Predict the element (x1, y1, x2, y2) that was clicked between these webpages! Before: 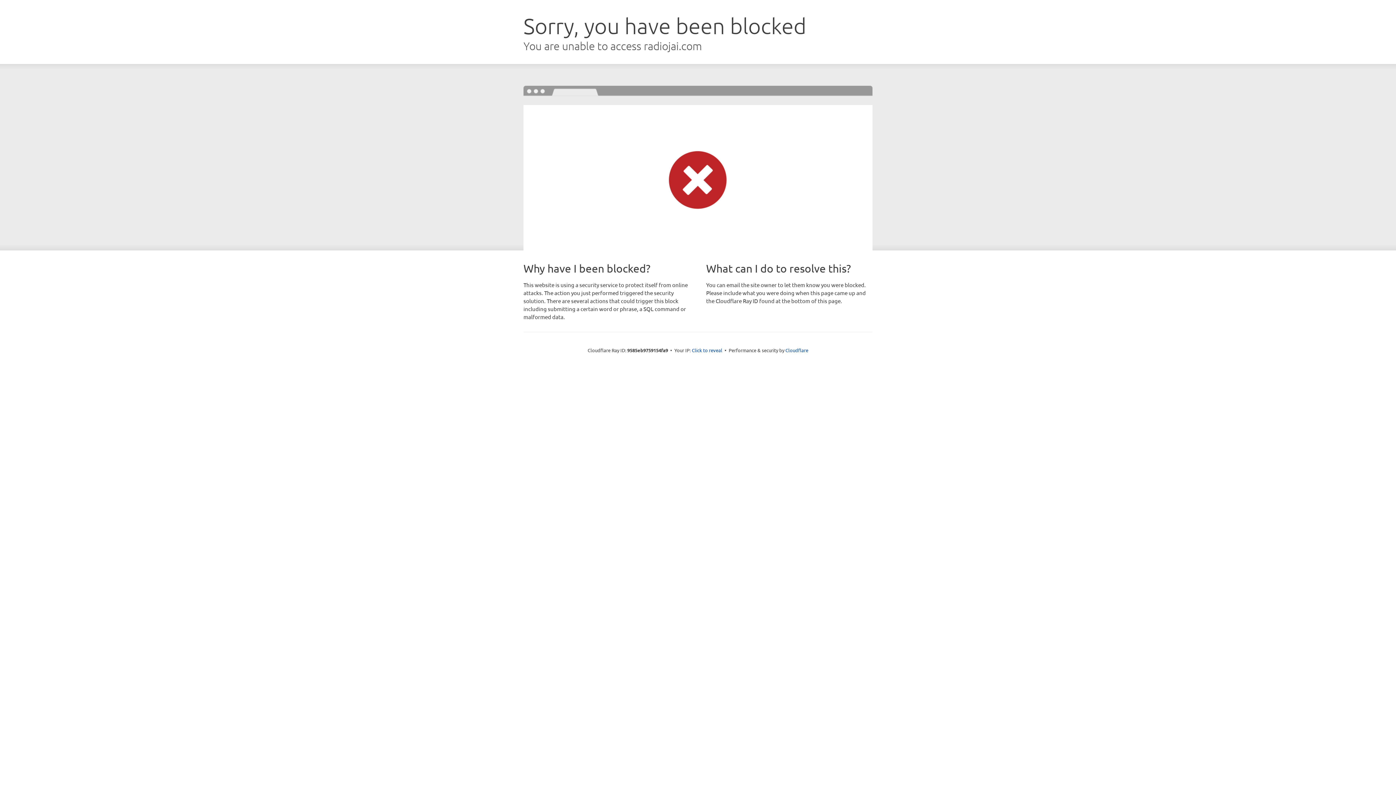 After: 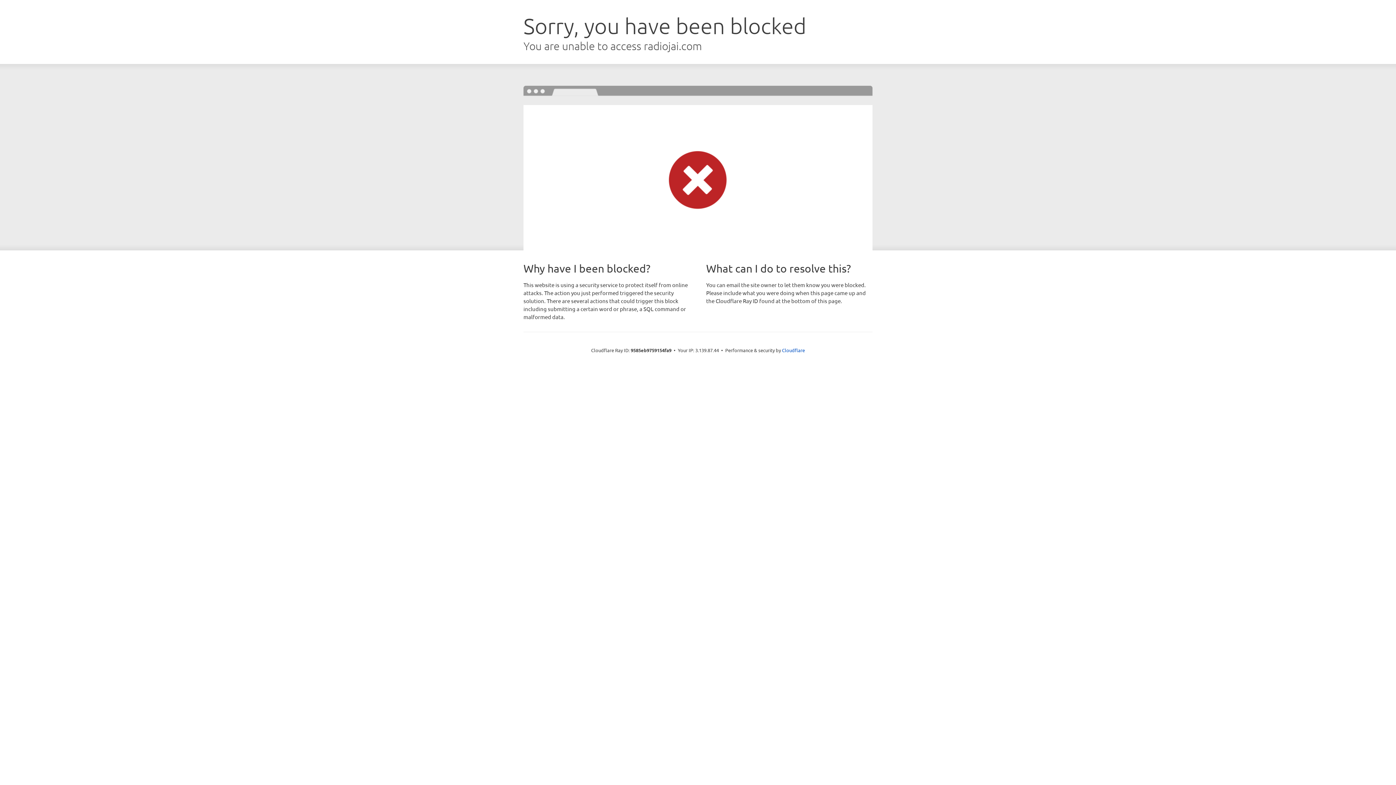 Action: bbox: (692, 346, 722, 353) label: Click to reveal